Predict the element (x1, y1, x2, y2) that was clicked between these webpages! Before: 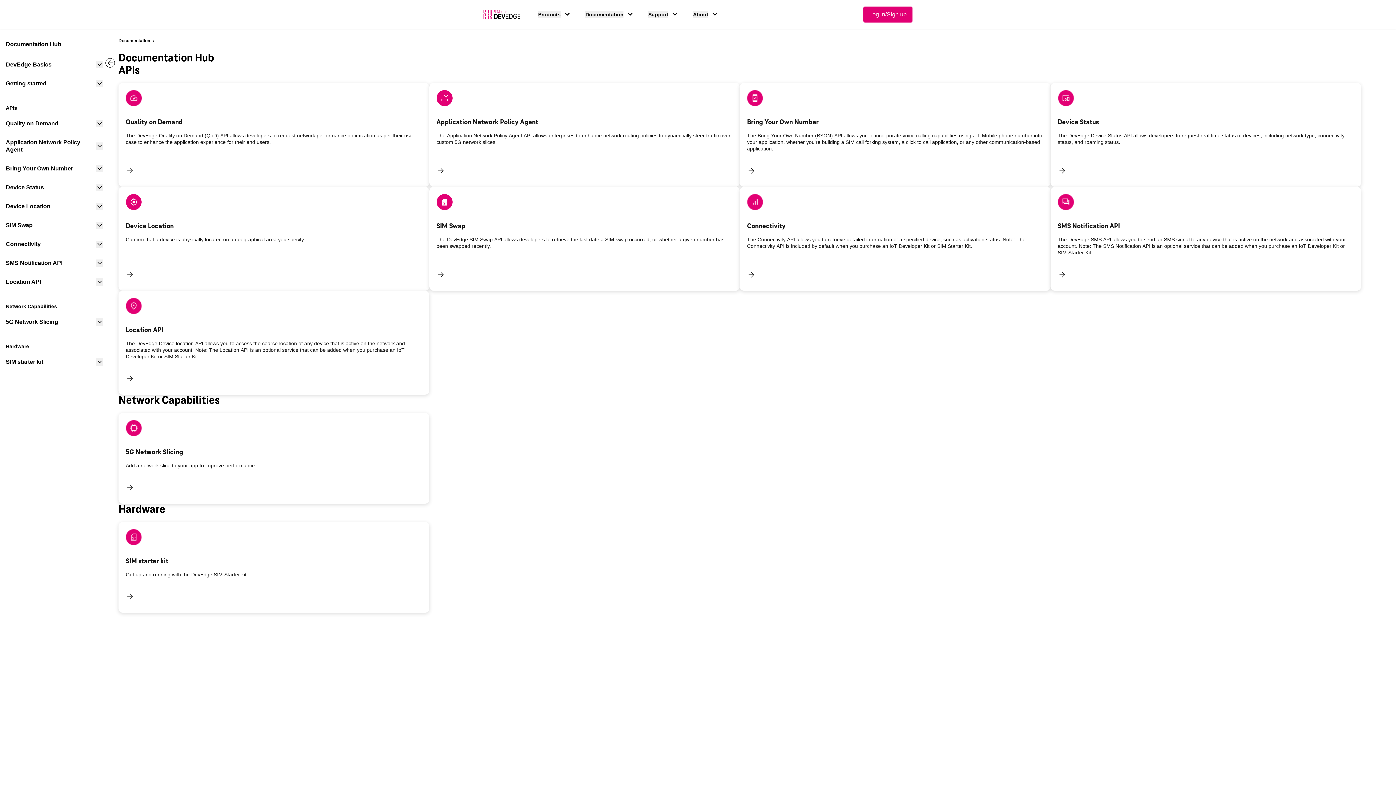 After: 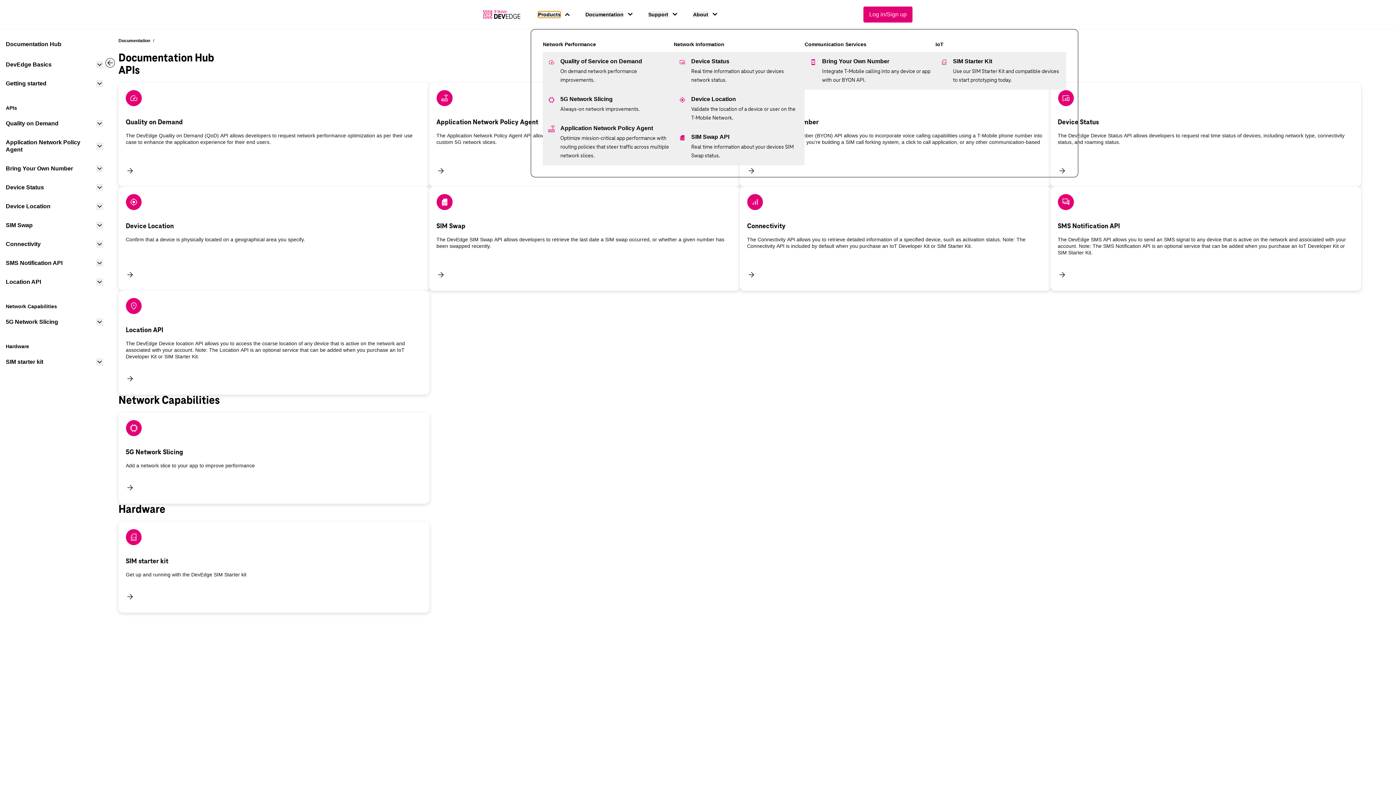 Action: bbox: (538, 11, 560, 17) label: lnk_header_Products